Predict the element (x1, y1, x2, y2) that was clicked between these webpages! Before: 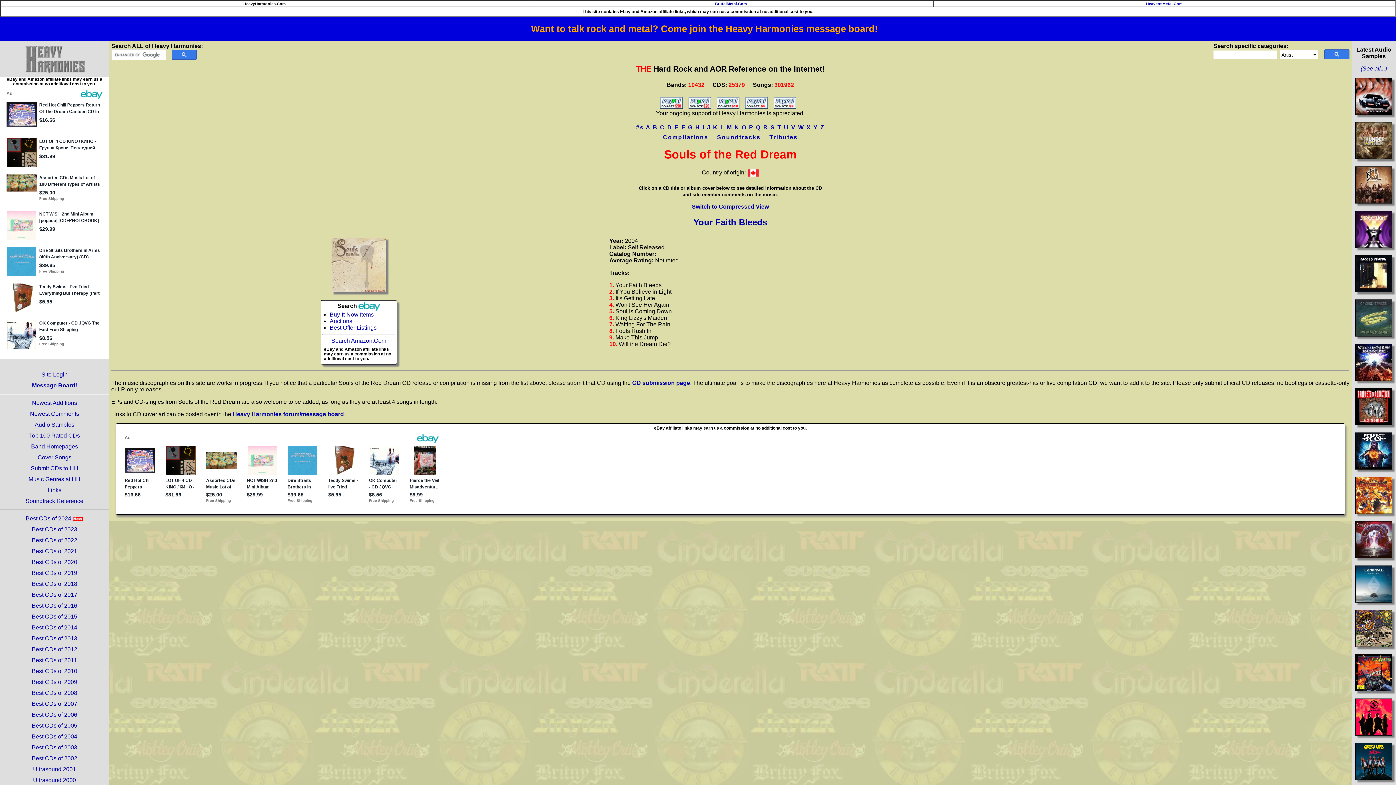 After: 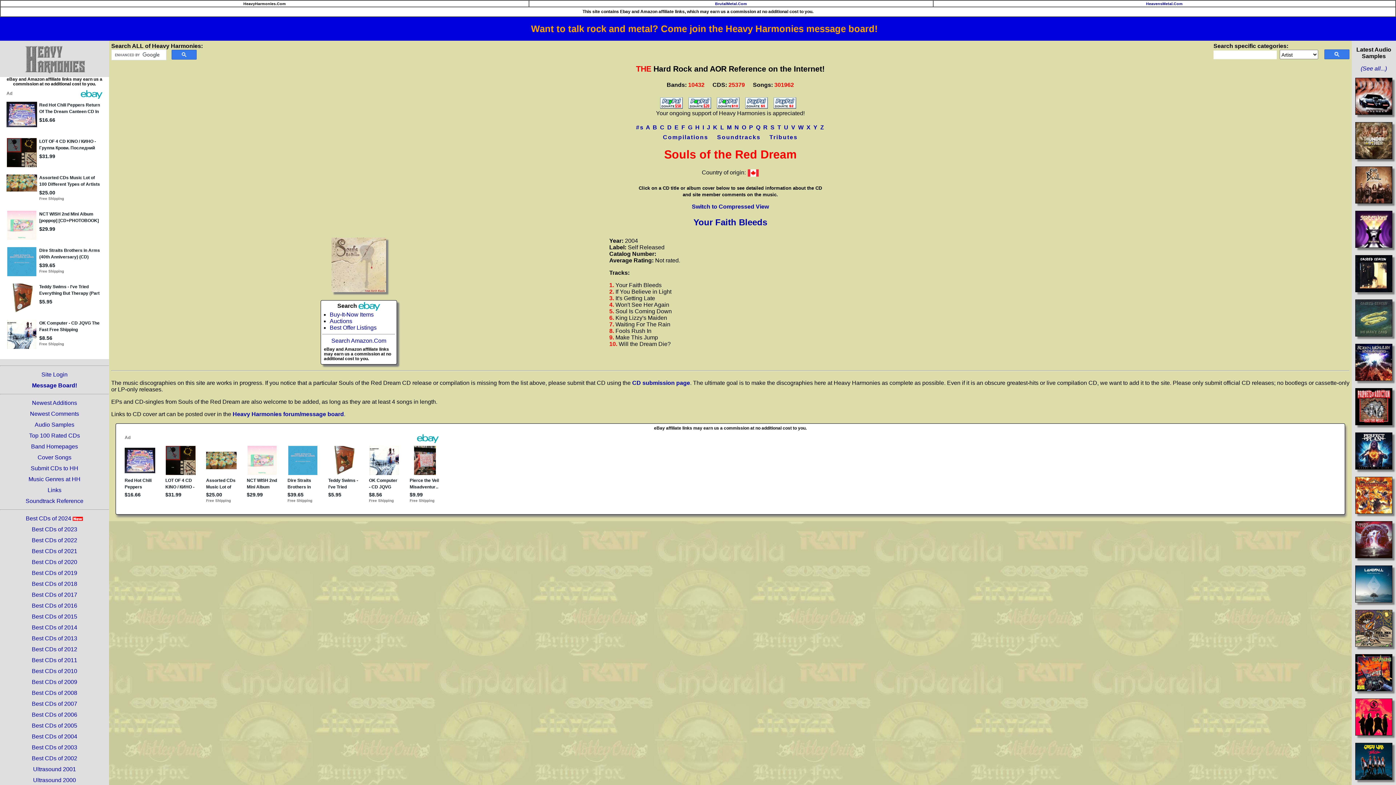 Action: bbox: (773, 103, 796, 109)